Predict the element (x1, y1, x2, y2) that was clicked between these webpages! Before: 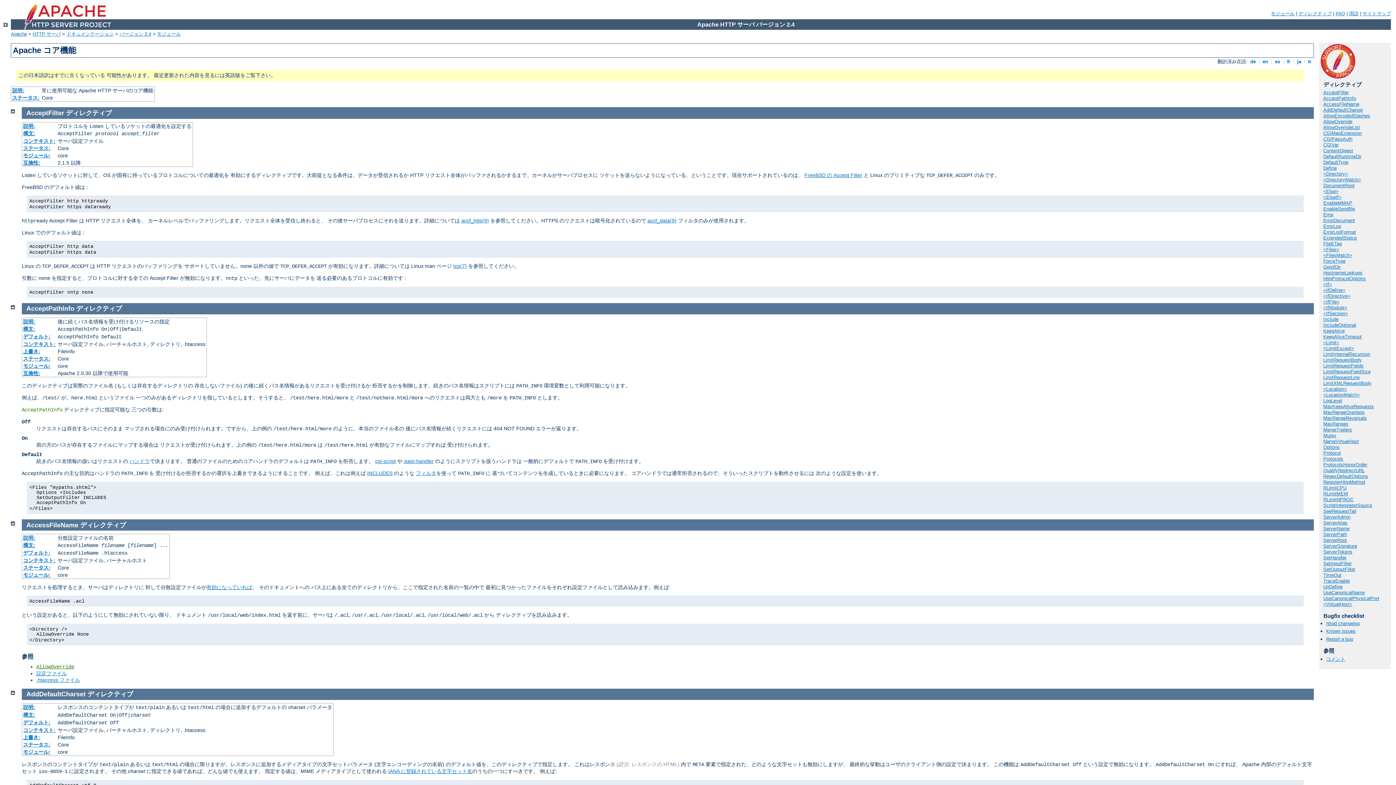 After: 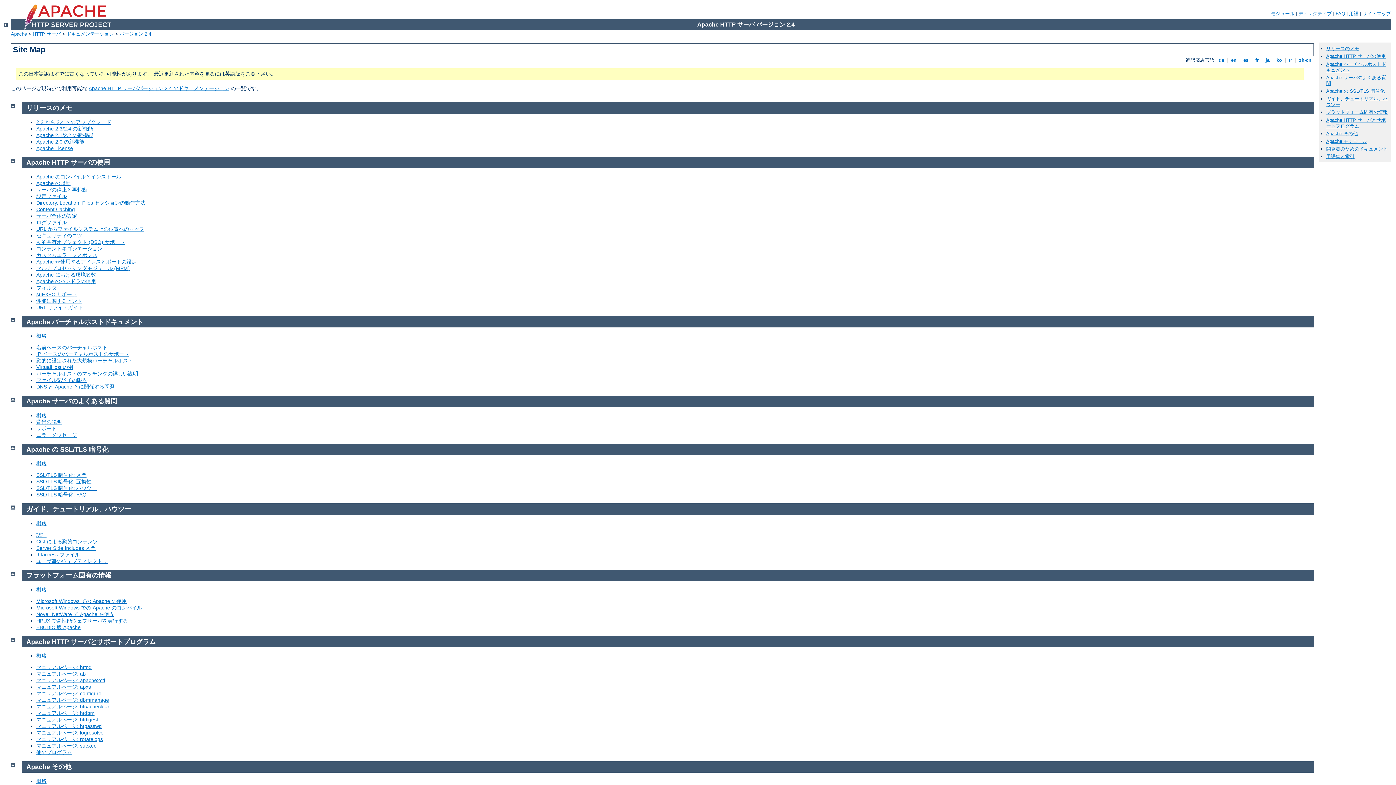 Action: label: サイトマップ bbox: (1362, 10, 1391, 16)